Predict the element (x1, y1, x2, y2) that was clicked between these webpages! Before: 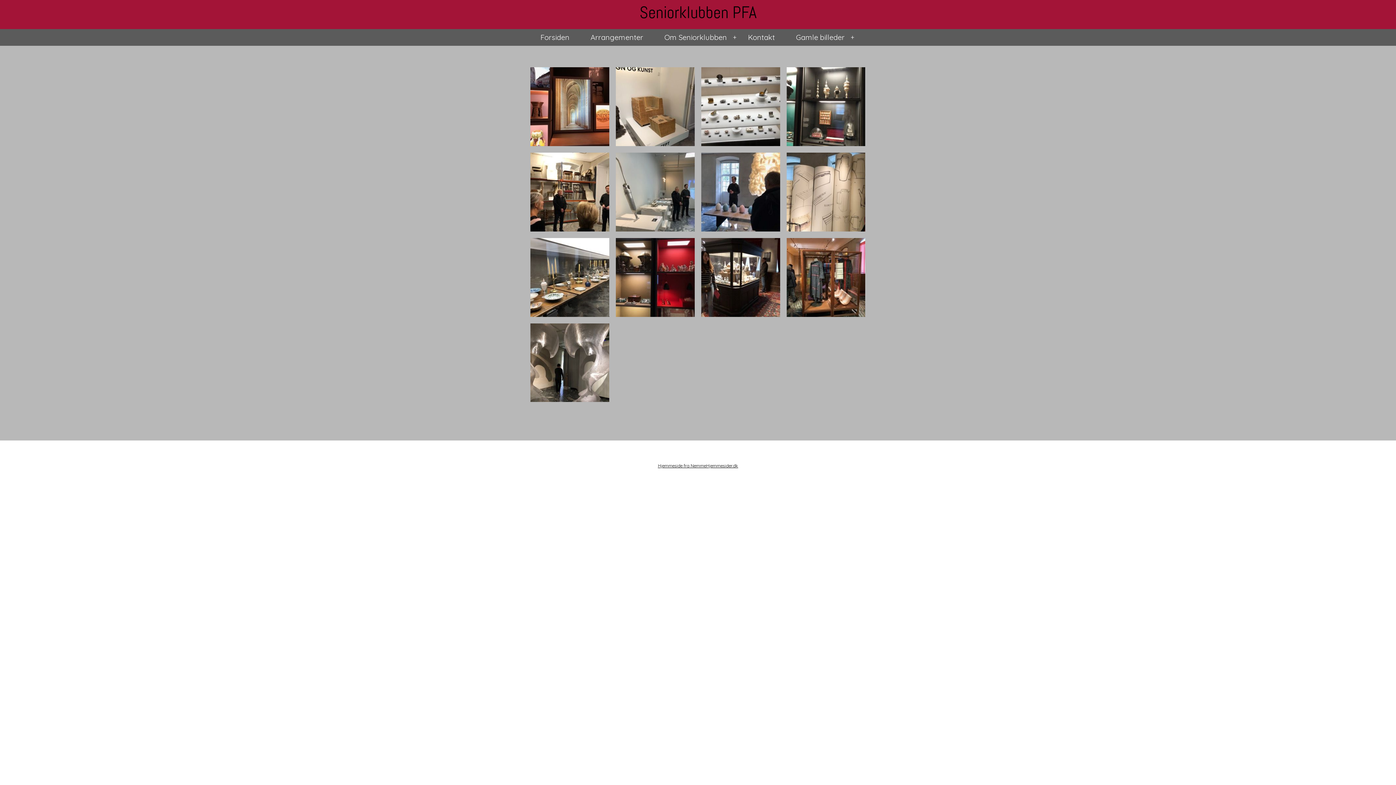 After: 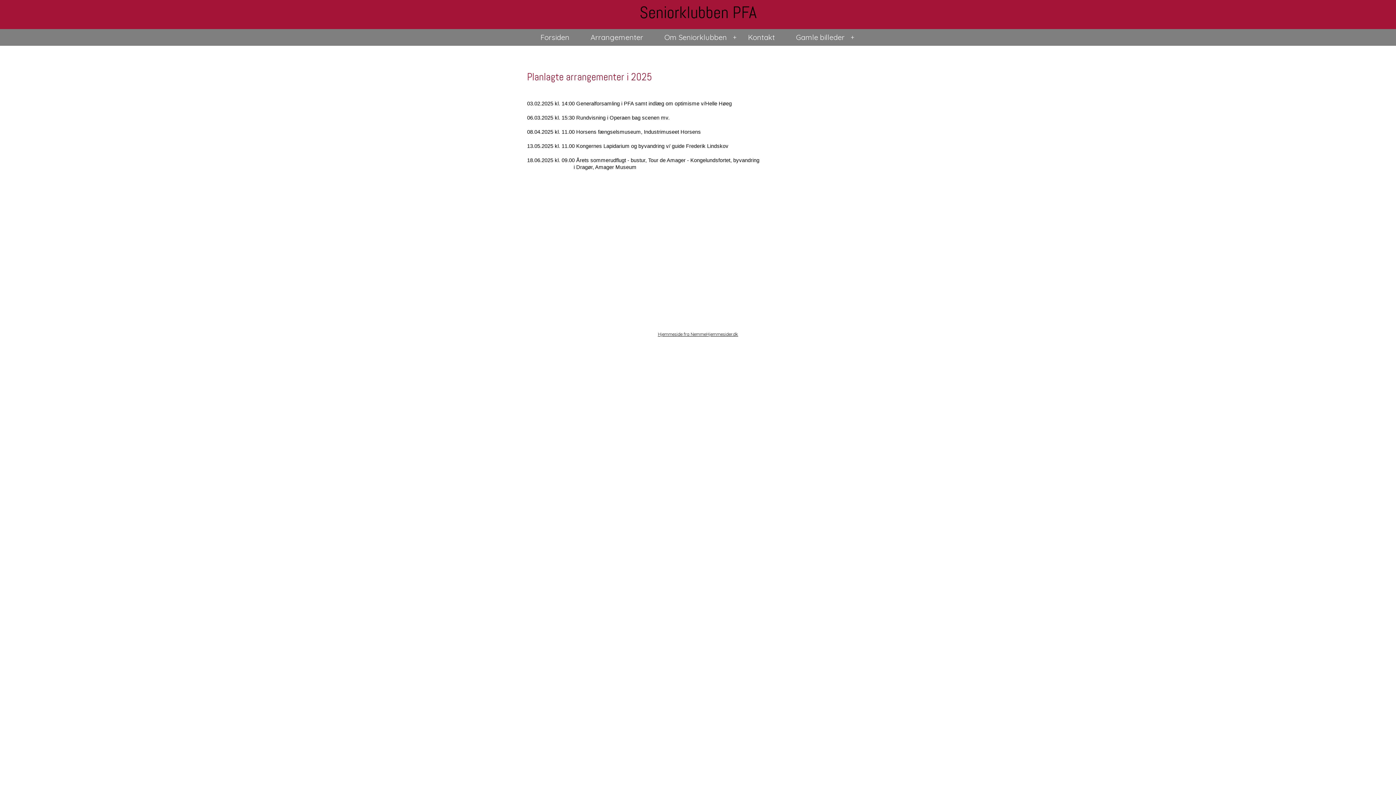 Action: label: Arrangementer bbox: (585, 29, 648, 45)